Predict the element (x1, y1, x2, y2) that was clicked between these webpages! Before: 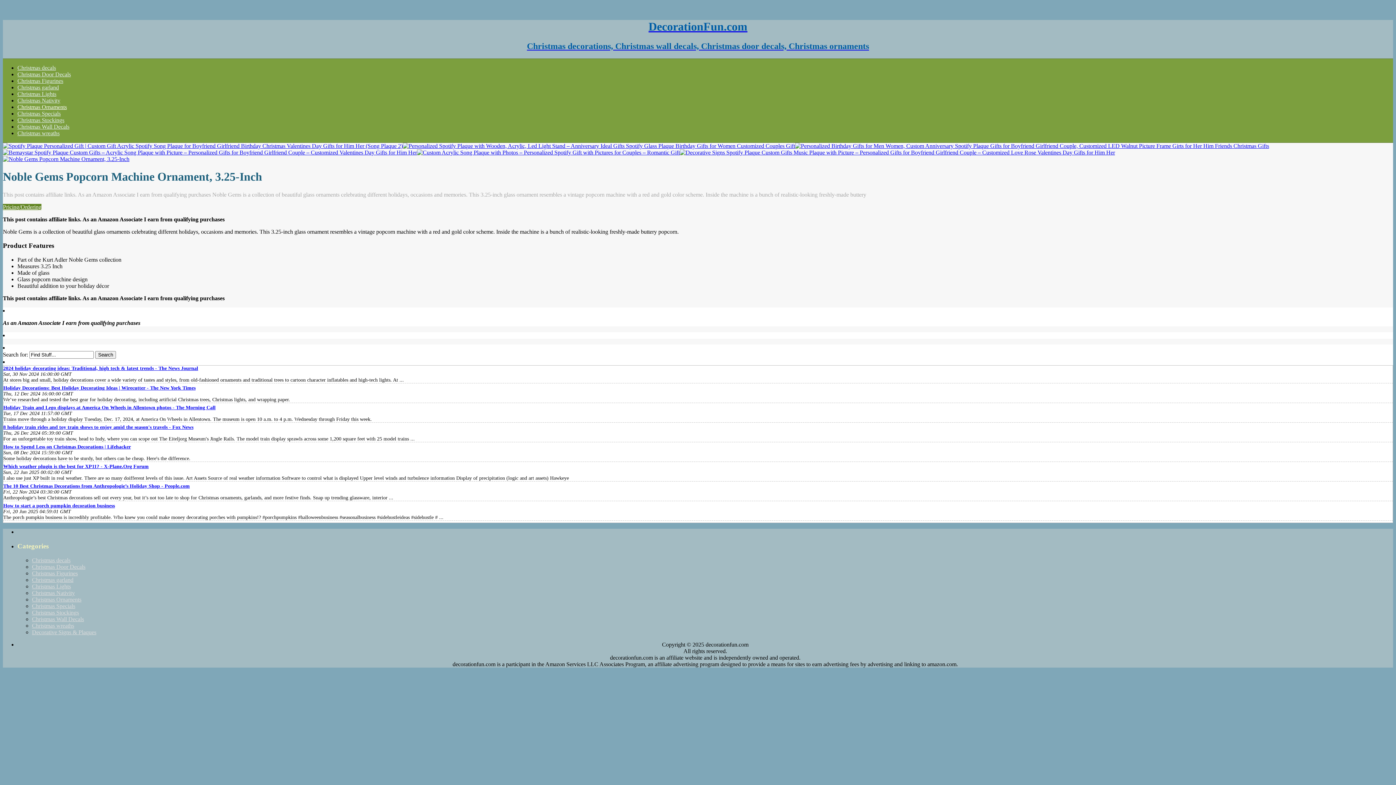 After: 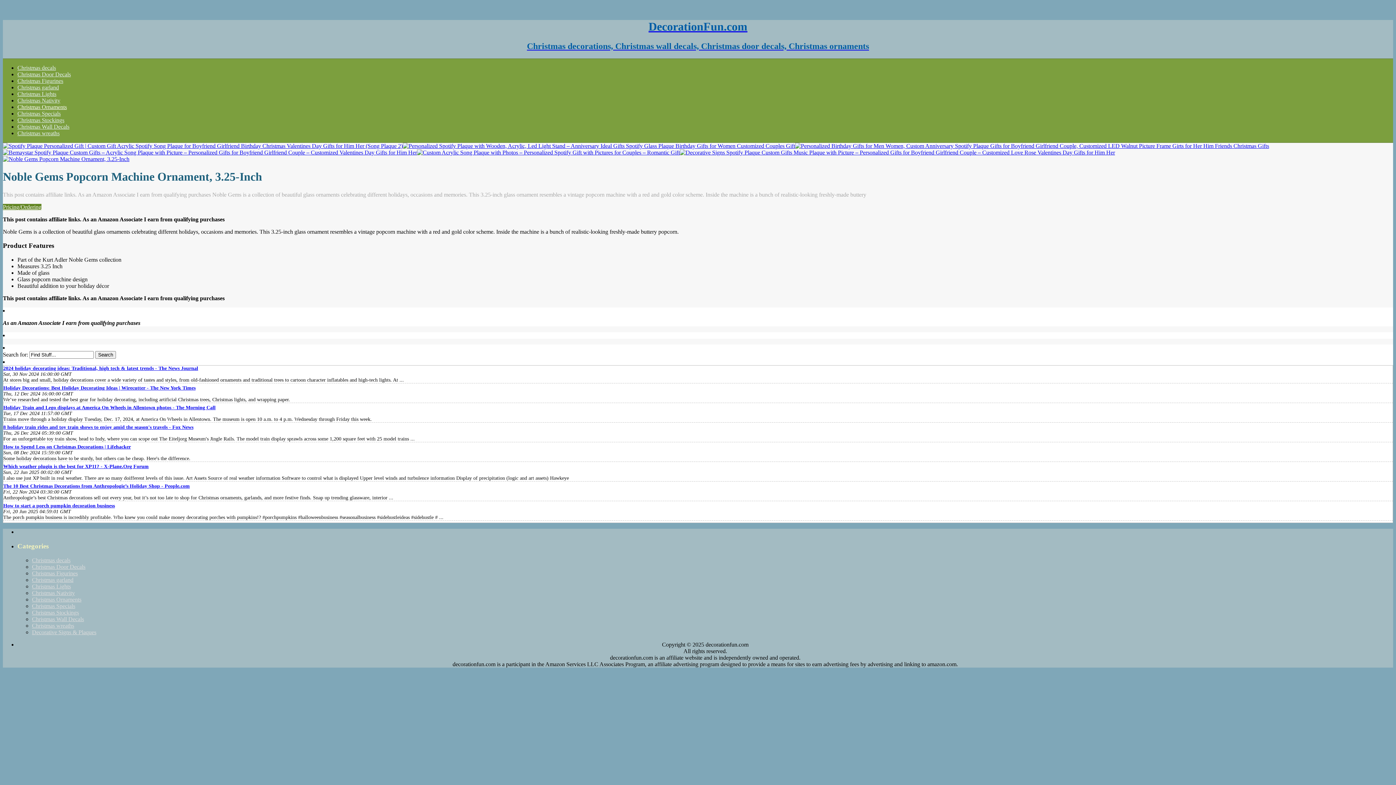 Action: label: 2024 holiday decorating ideas: Traditional, high tech & latest trends - The News Journal bbox: (3, 365, 198, 371)